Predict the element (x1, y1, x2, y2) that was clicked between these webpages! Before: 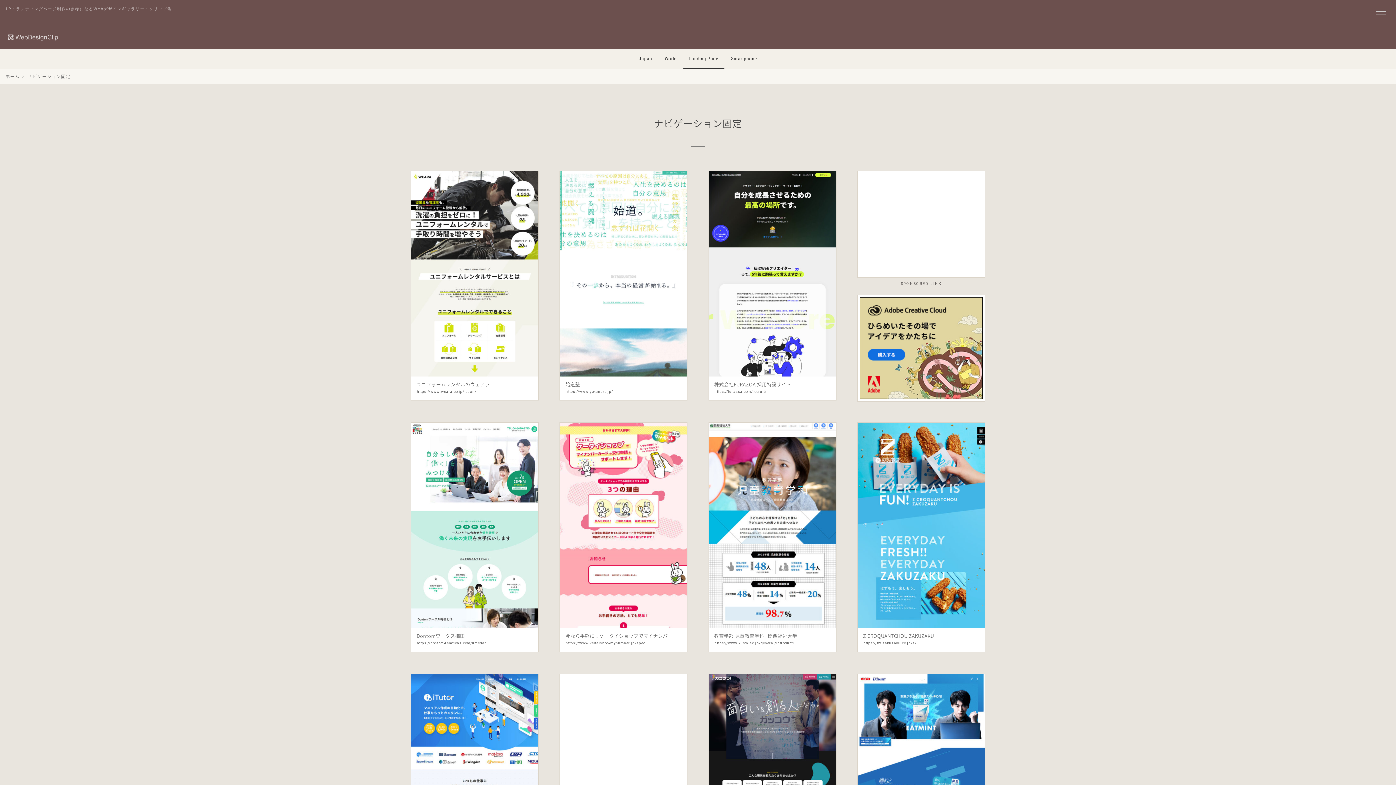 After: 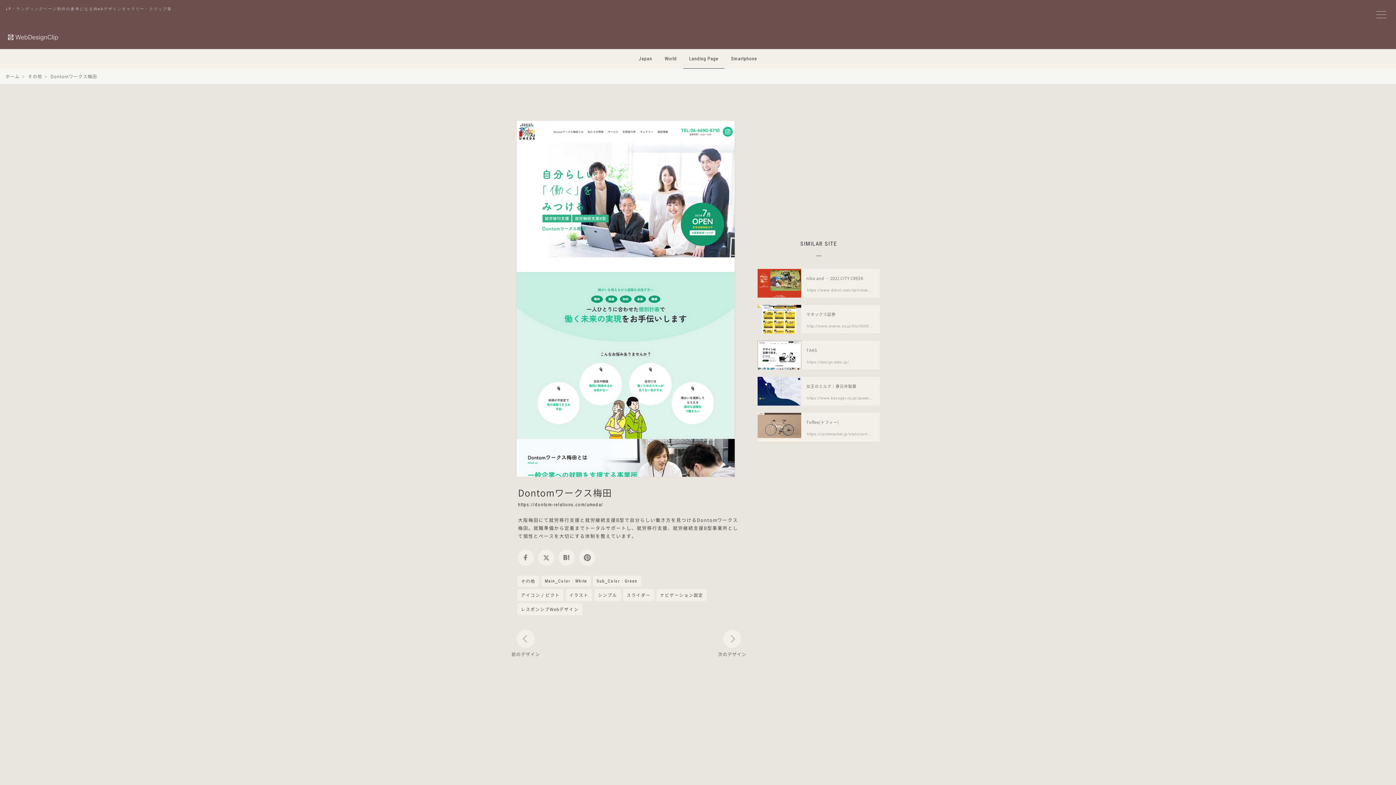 Action: bbox: (520, 610, 534, 624) label: Detail